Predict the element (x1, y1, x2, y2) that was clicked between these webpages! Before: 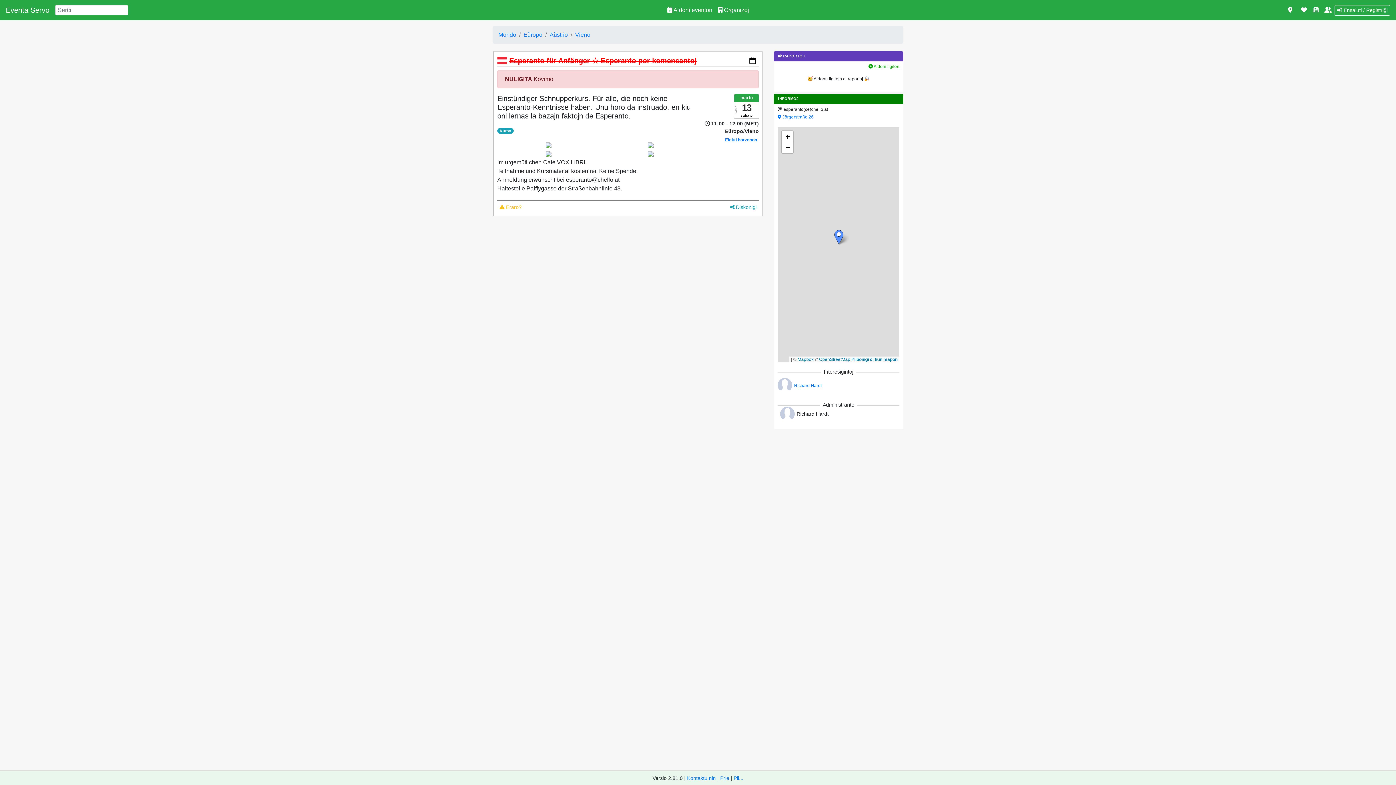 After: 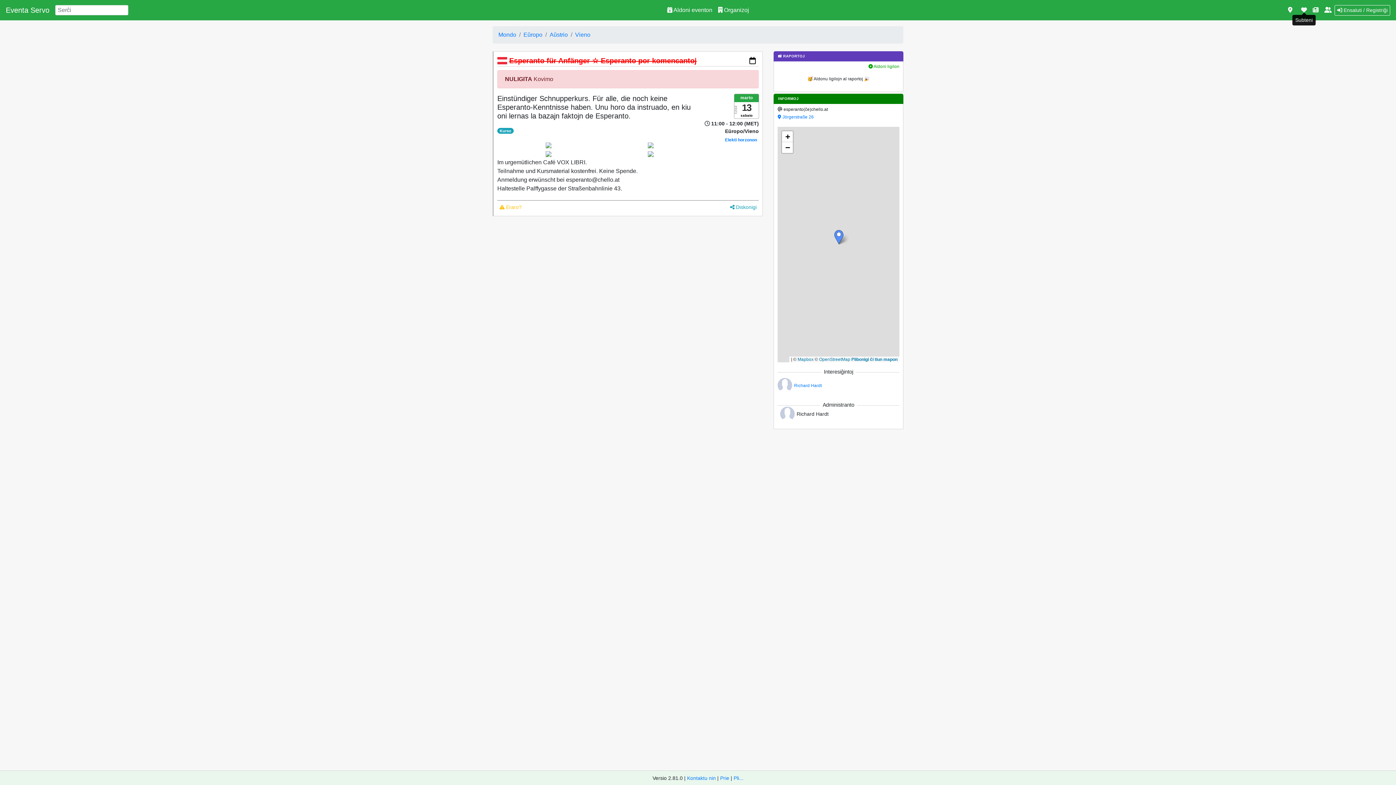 Action: bbox: (1298, 2, 1310, 17)